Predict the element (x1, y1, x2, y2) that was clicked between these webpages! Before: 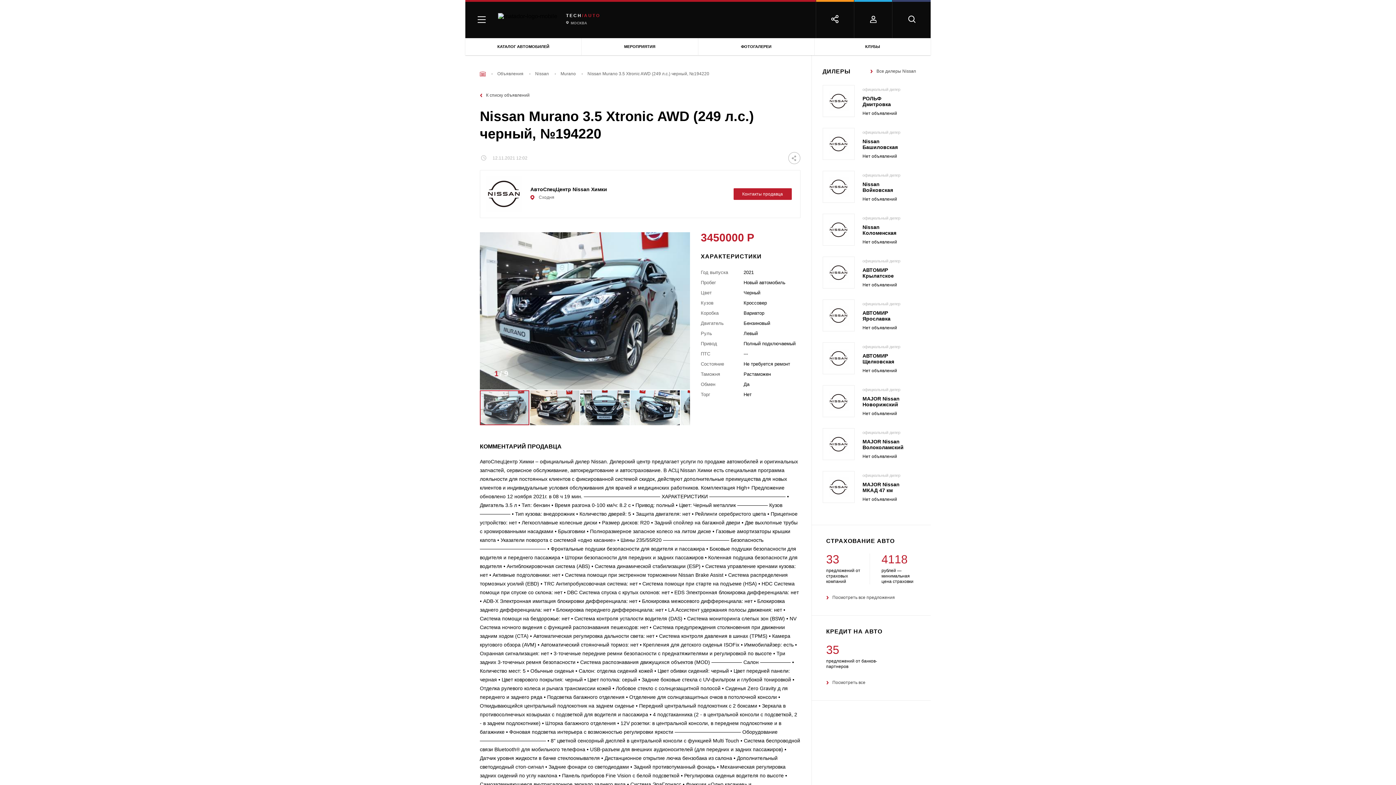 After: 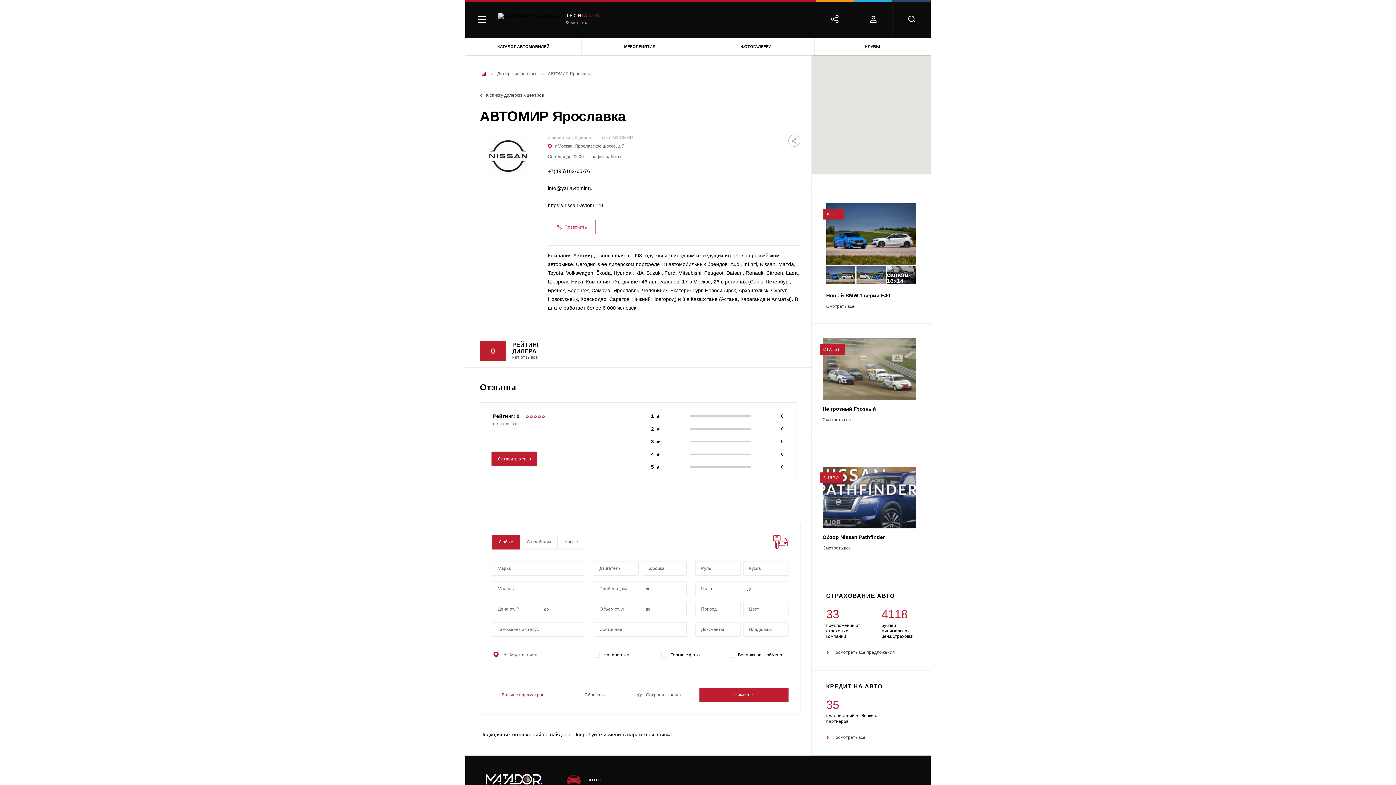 Action: bbox: (822, 299, 916, 331) label: официальный дилер
АВТОМИР Ярославка
Нет объявлений